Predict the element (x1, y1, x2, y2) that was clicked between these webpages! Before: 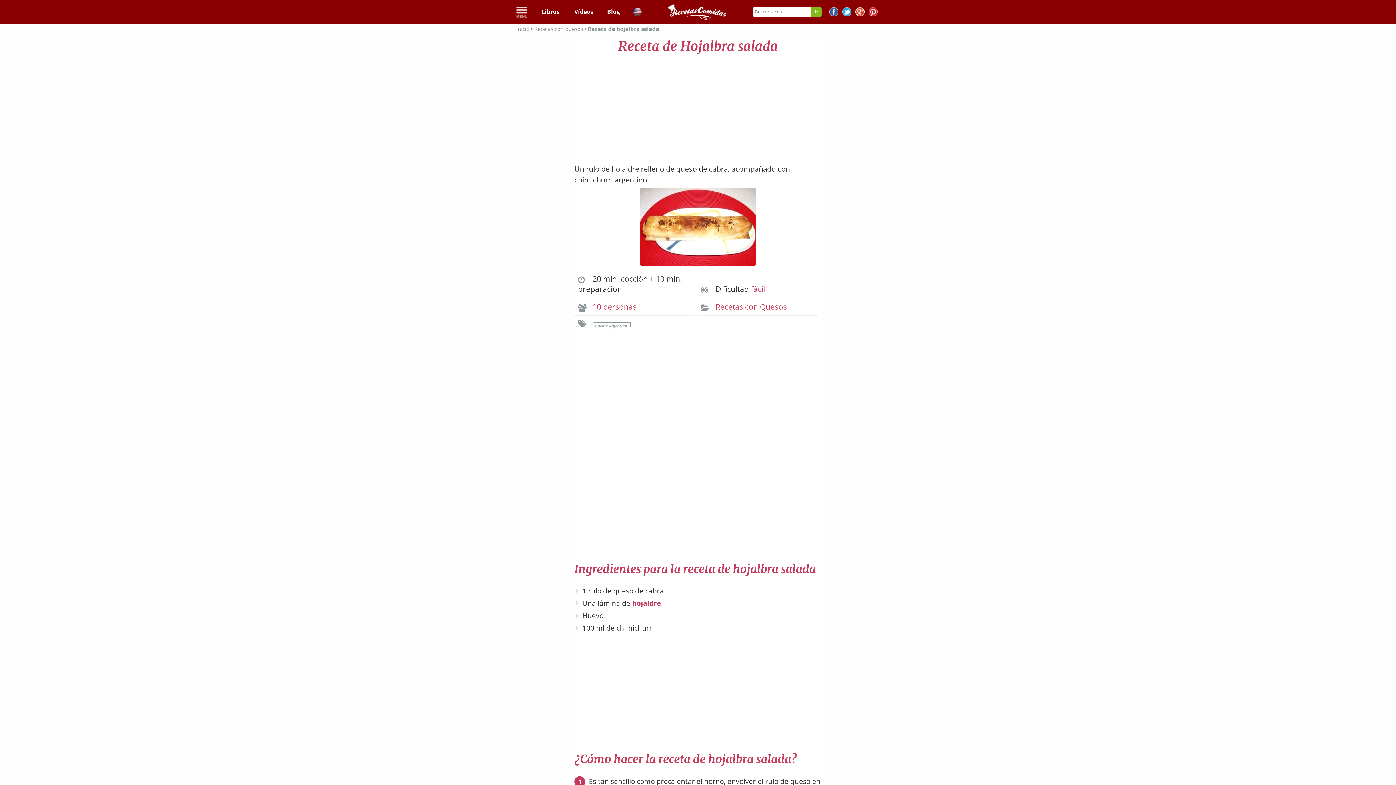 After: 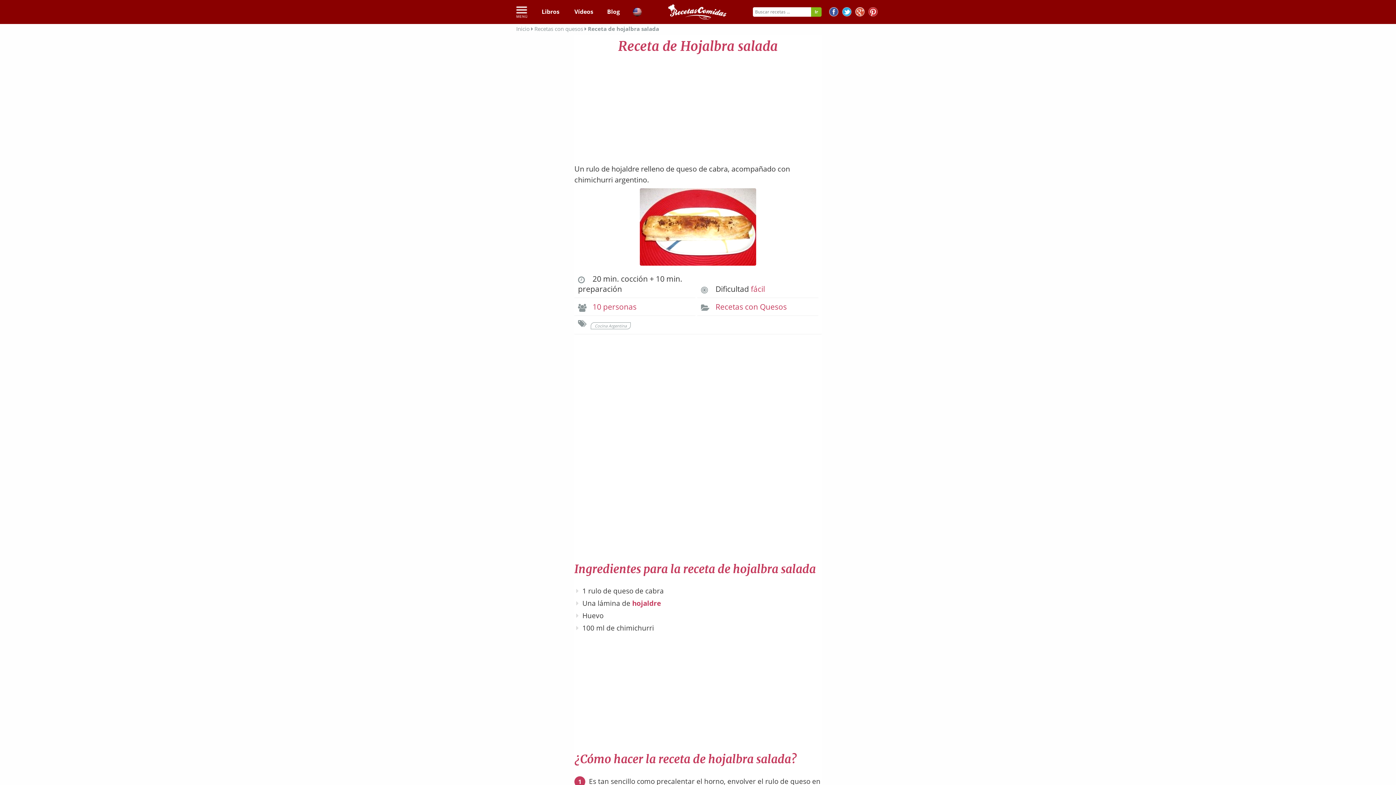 Action: bbox: (829, 7, 838, 18)